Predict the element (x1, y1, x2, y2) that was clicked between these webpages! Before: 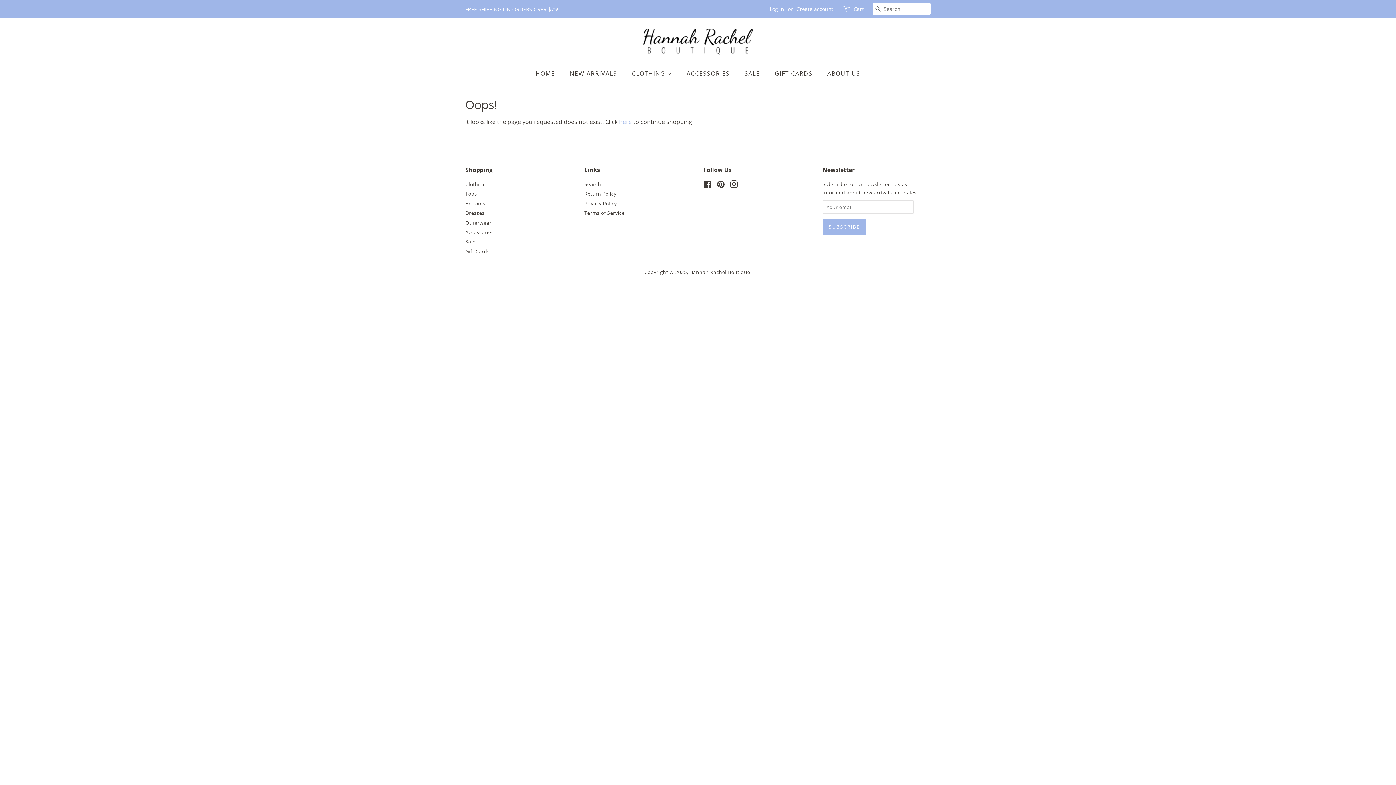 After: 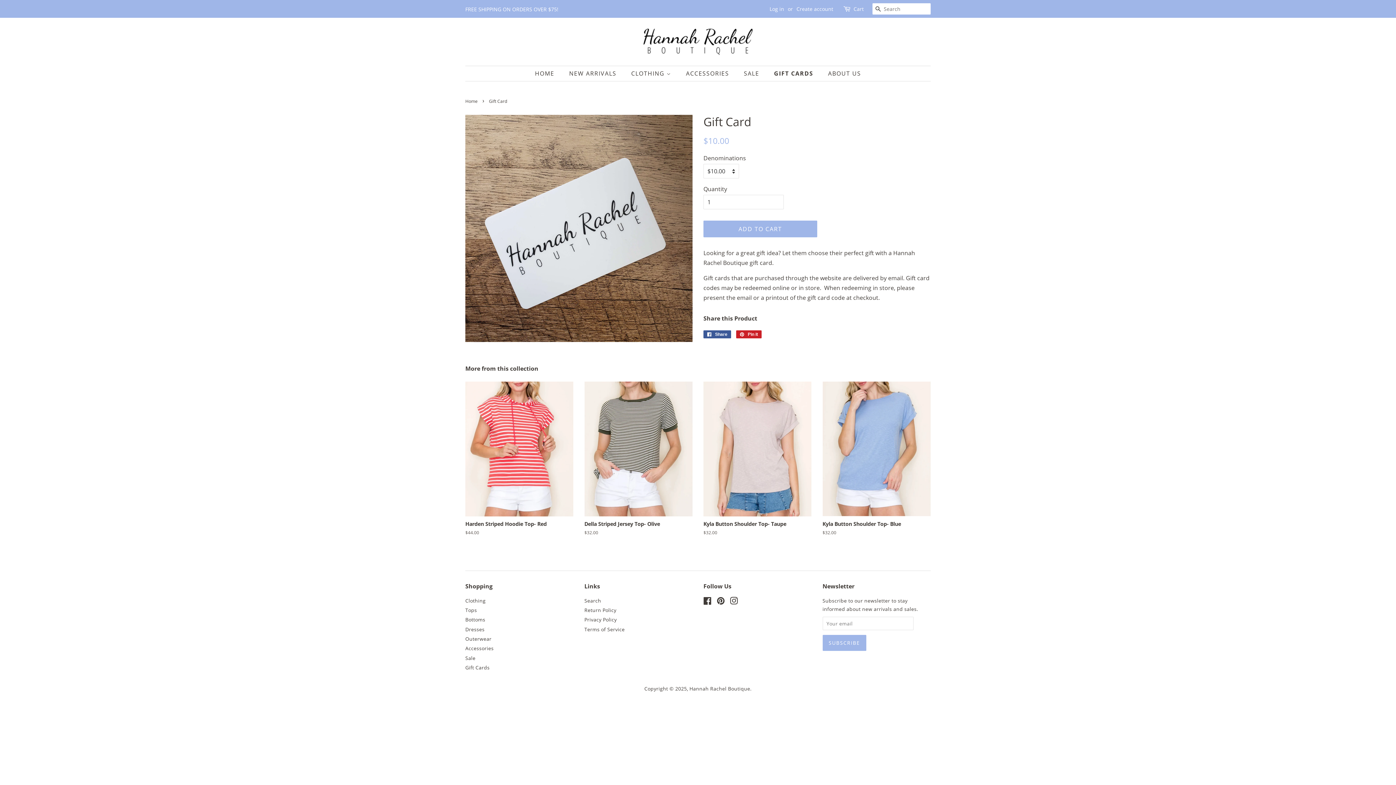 Action: bbox: (465, 247, 489, 254) label: Gift Cards